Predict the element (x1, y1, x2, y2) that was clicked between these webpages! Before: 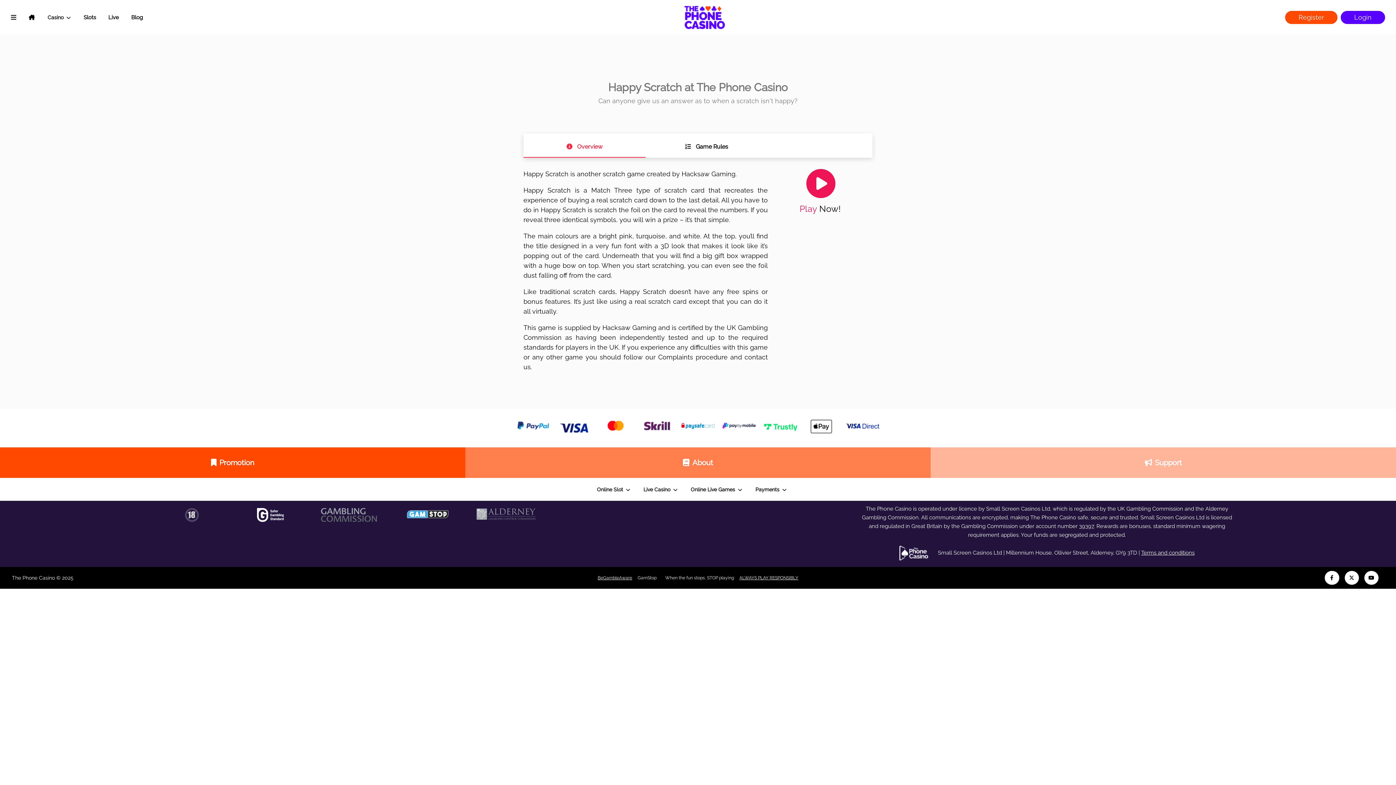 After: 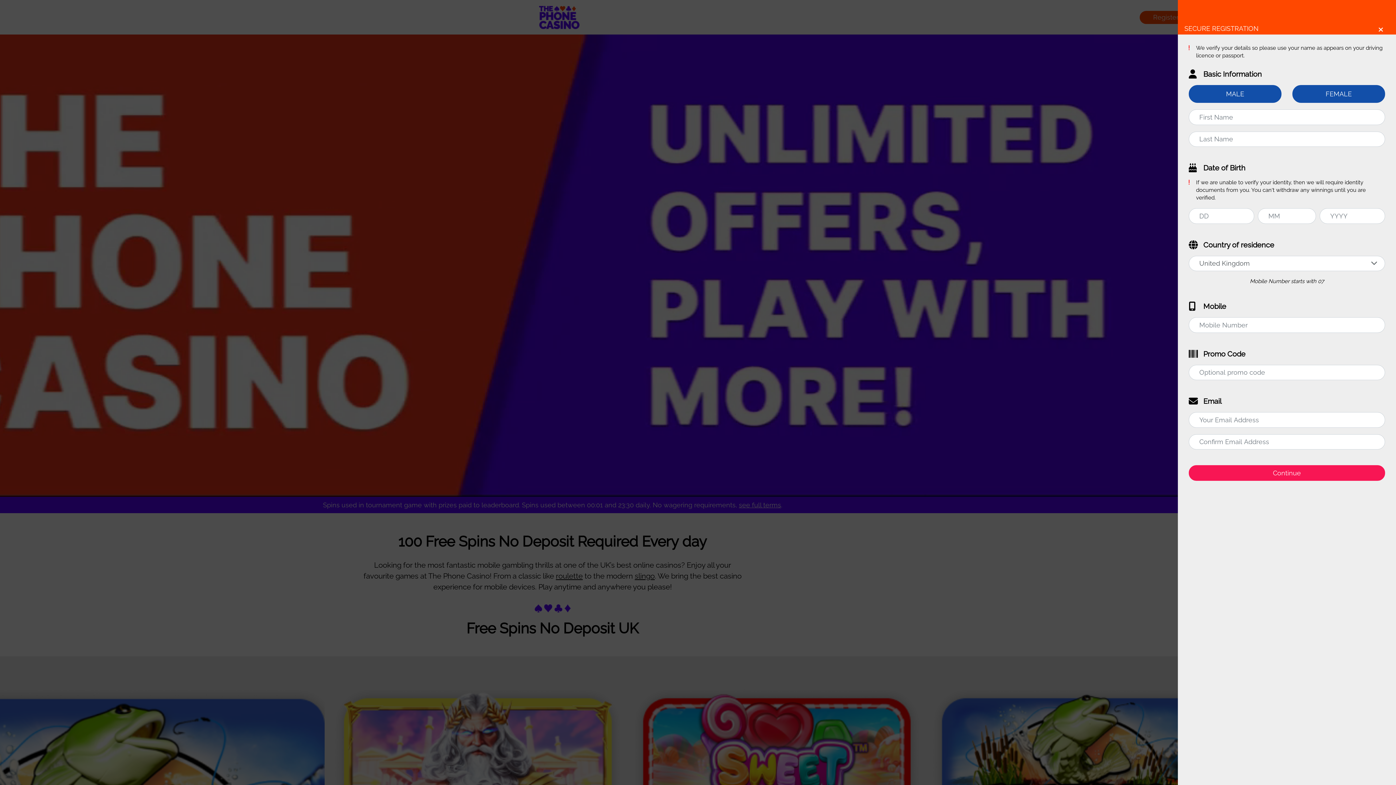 Action: bbox: (806, 173, 834, 189)